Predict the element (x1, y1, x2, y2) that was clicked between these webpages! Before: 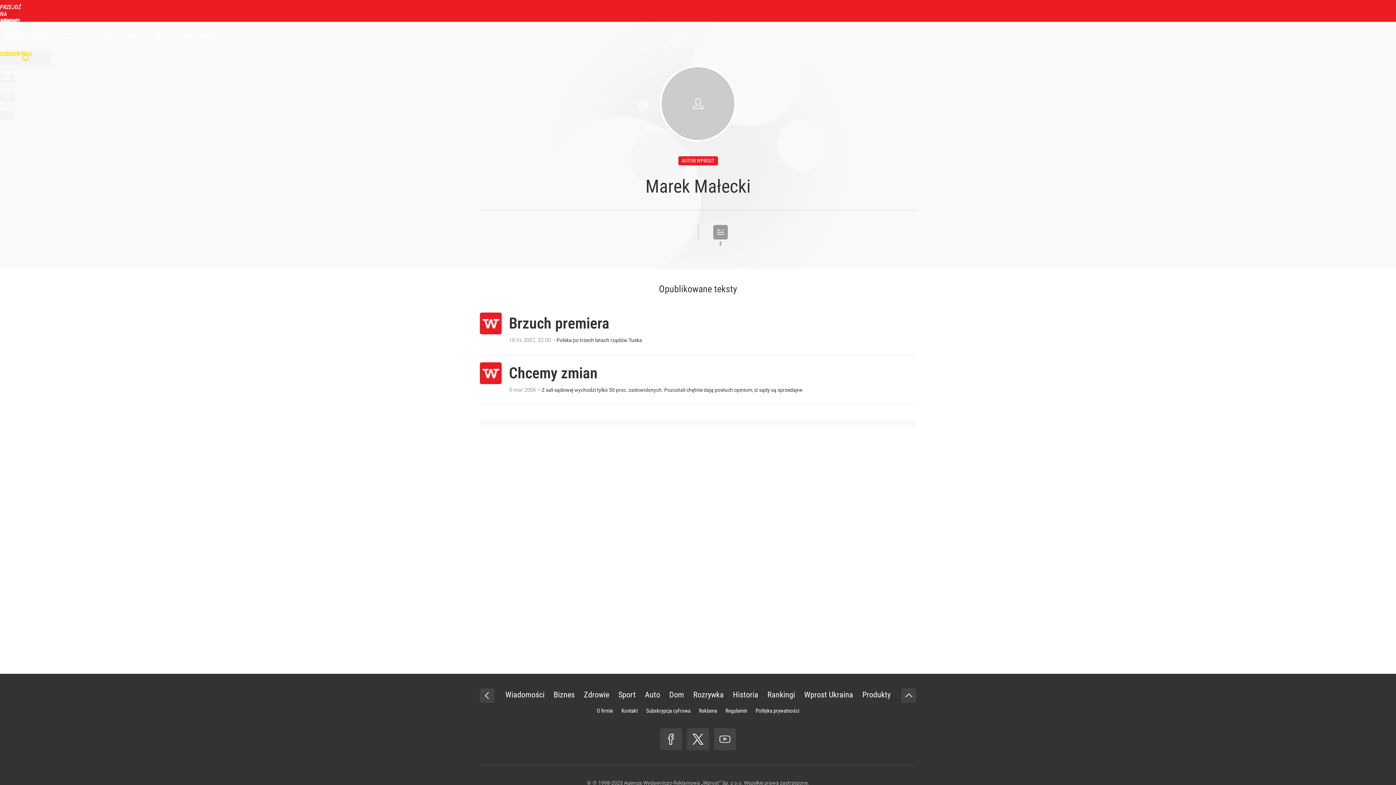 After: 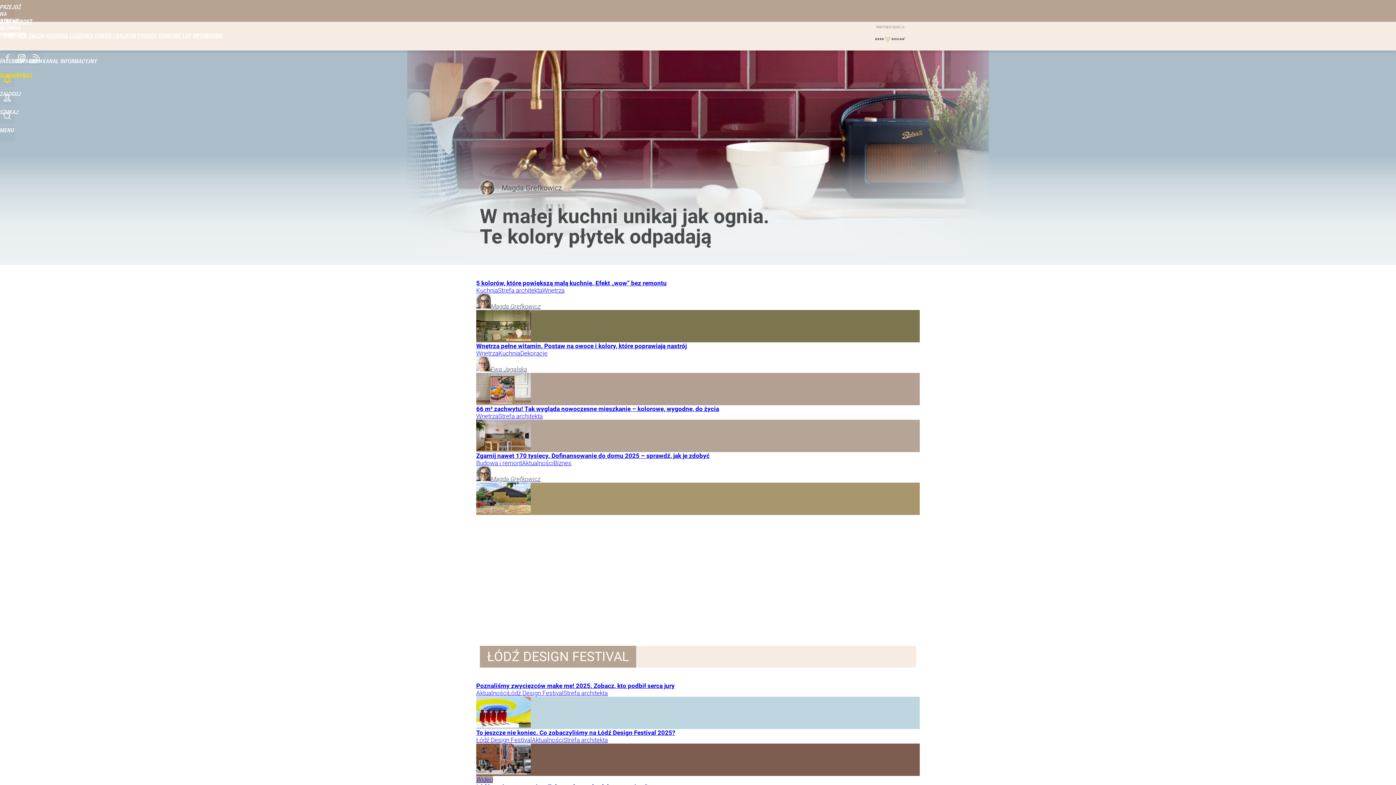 Action: bbox: (103, 32, 114, 39) label: DOM